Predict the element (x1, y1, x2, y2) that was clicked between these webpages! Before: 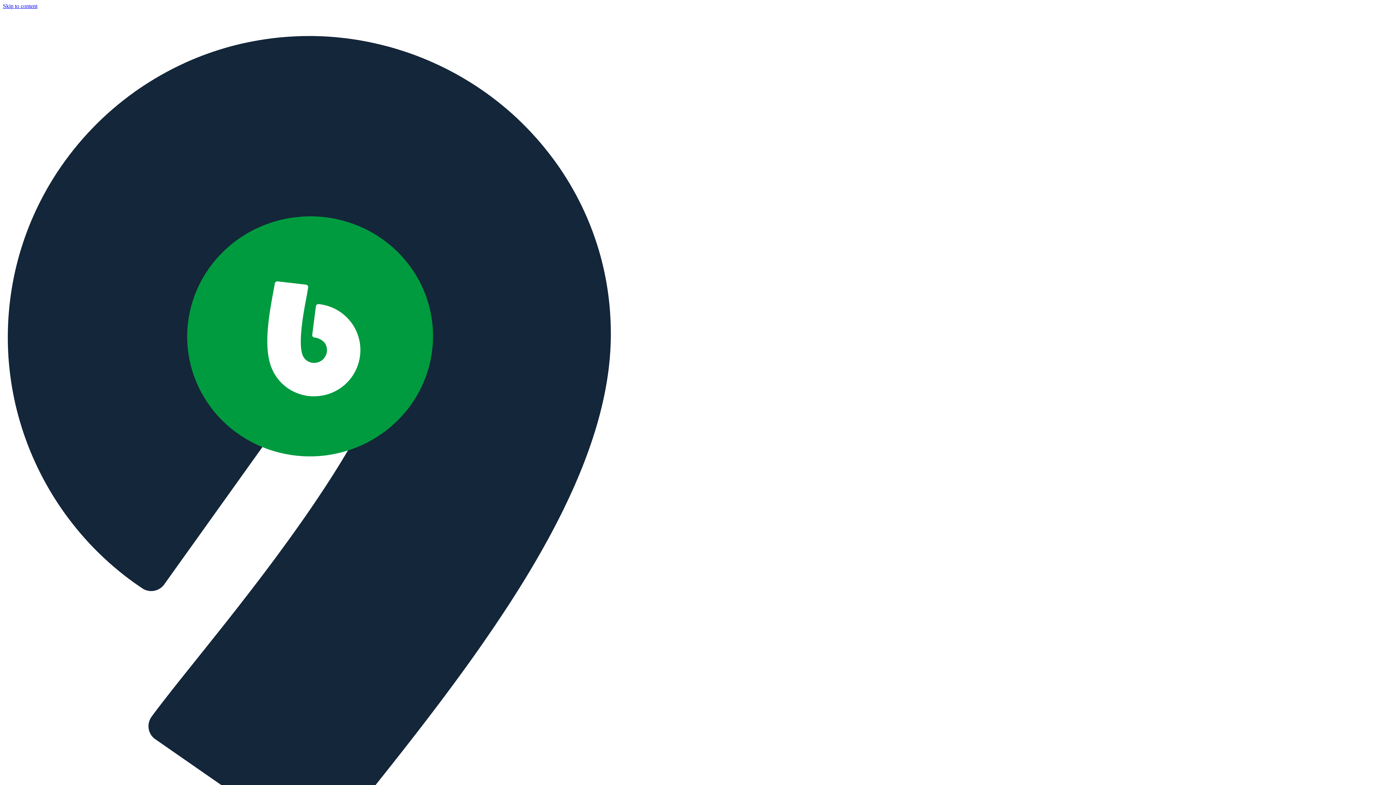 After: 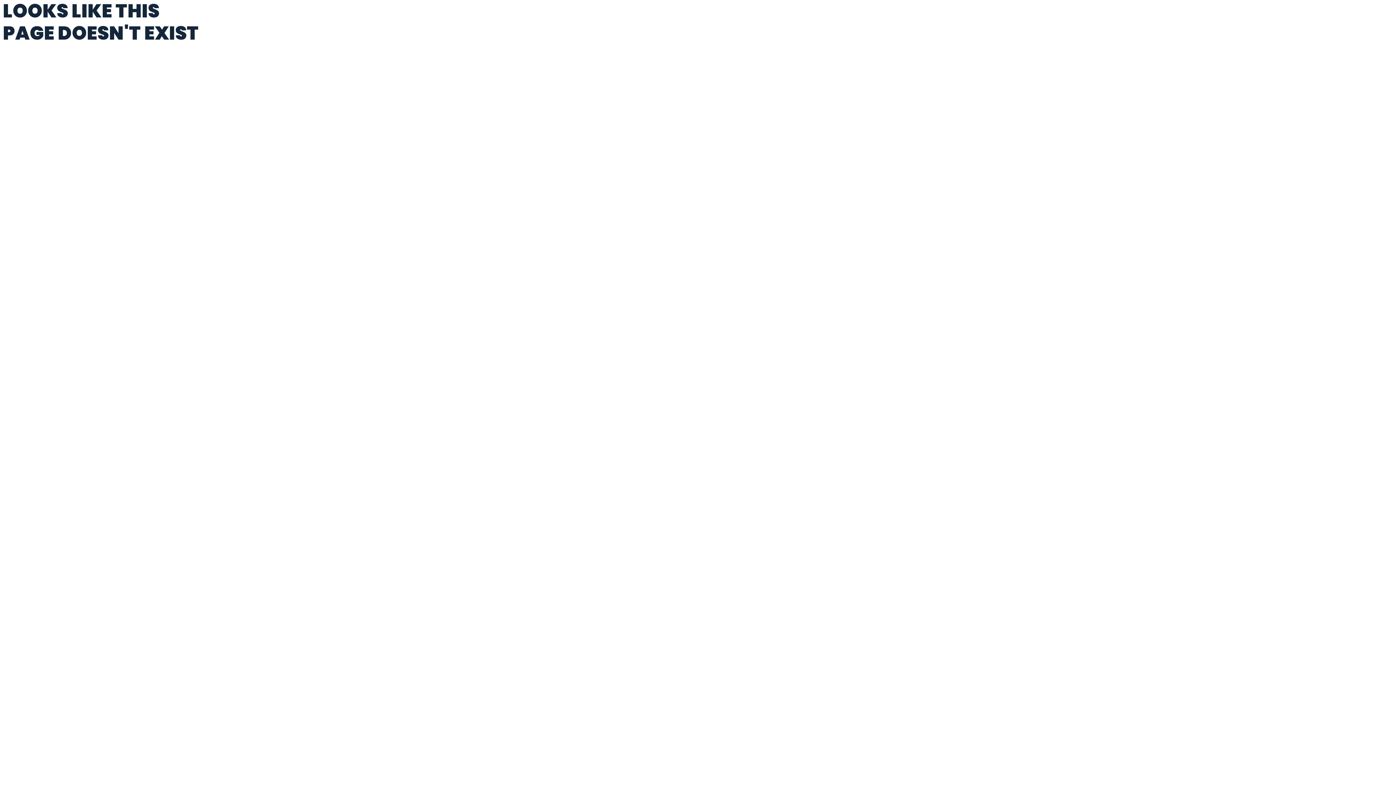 Action: label: Skip to content bbox: (2, 2, 37, 9)